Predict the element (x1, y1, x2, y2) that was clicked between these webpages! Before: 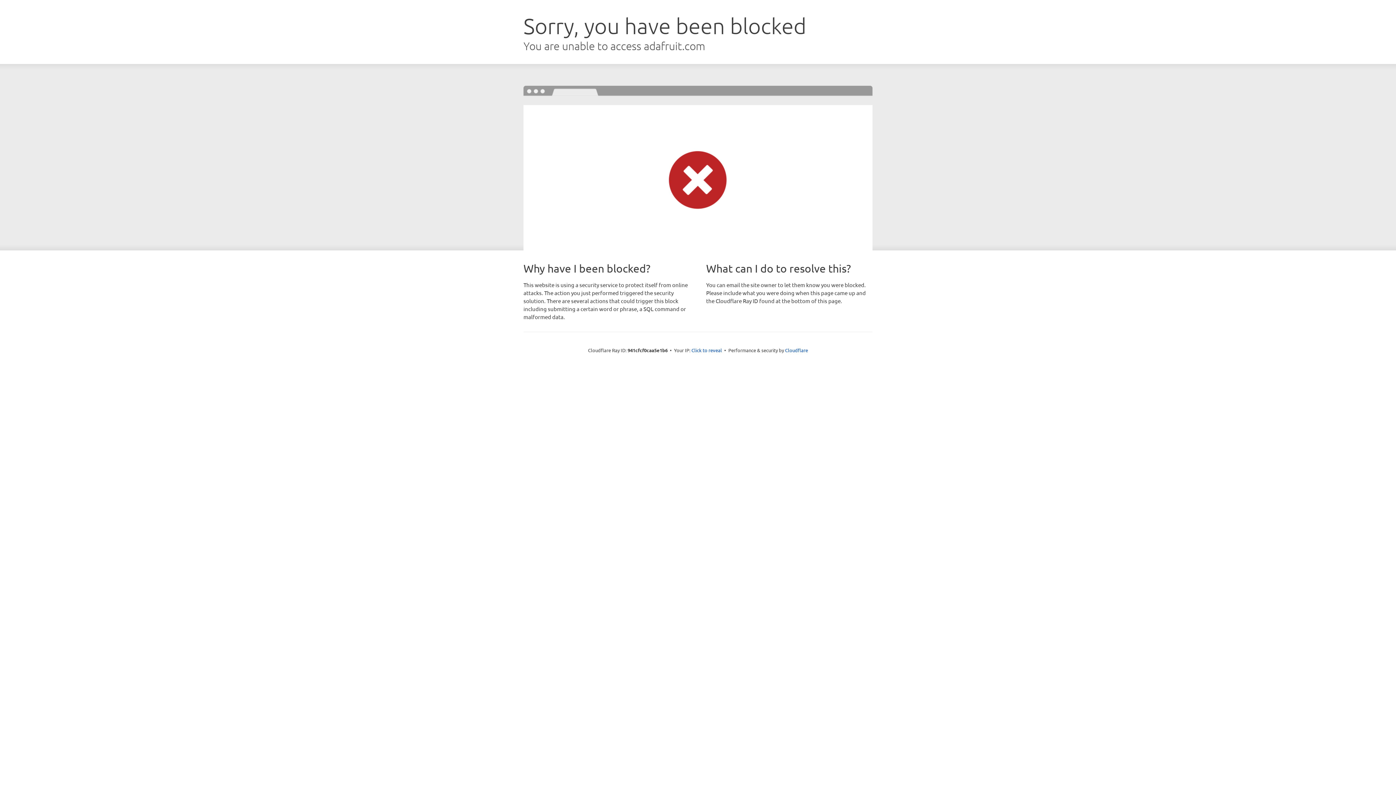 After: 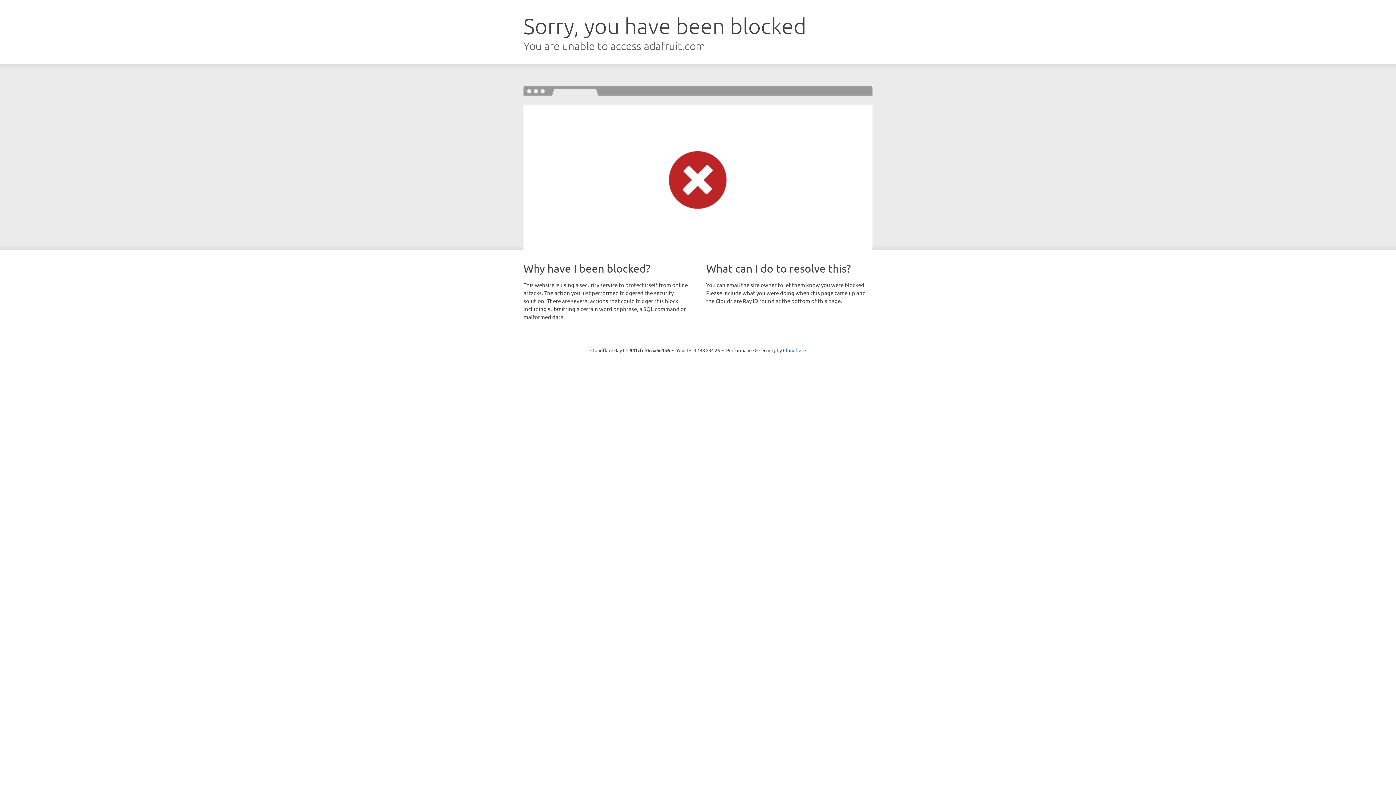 Action: label: Click to reveal bbox: (691, 346, 722, 353)